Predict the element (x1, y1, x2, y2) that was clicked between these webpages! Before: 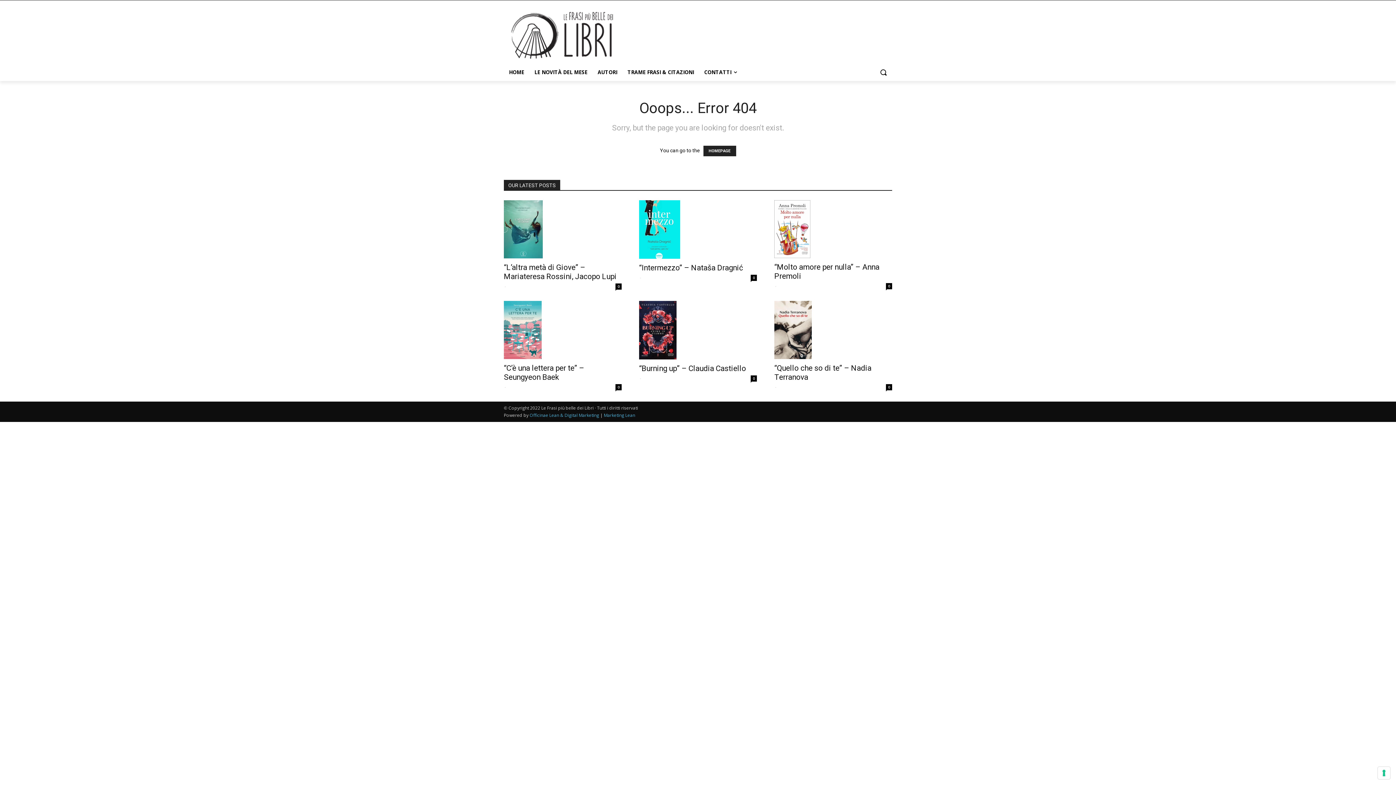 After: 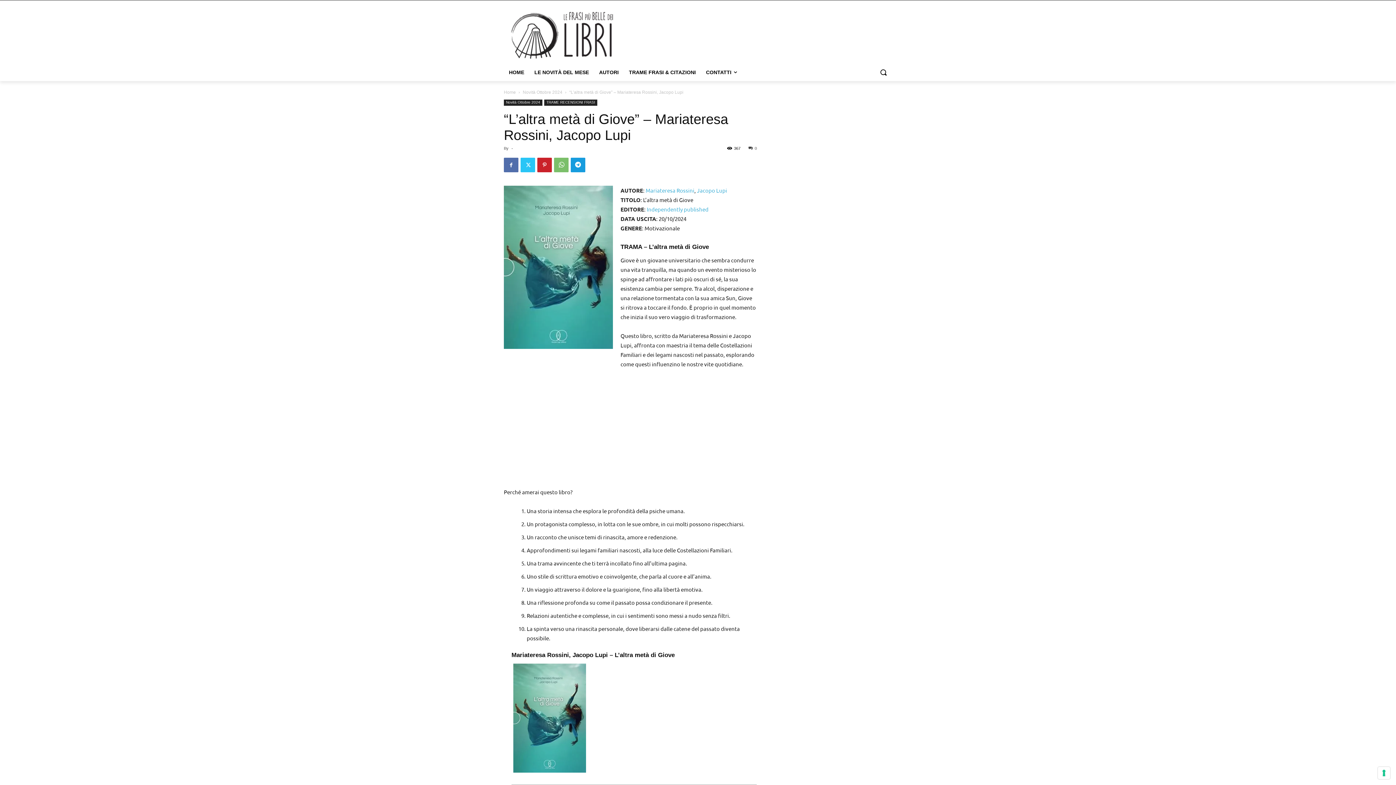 Action: bbox: (504, 200, 621, 258)